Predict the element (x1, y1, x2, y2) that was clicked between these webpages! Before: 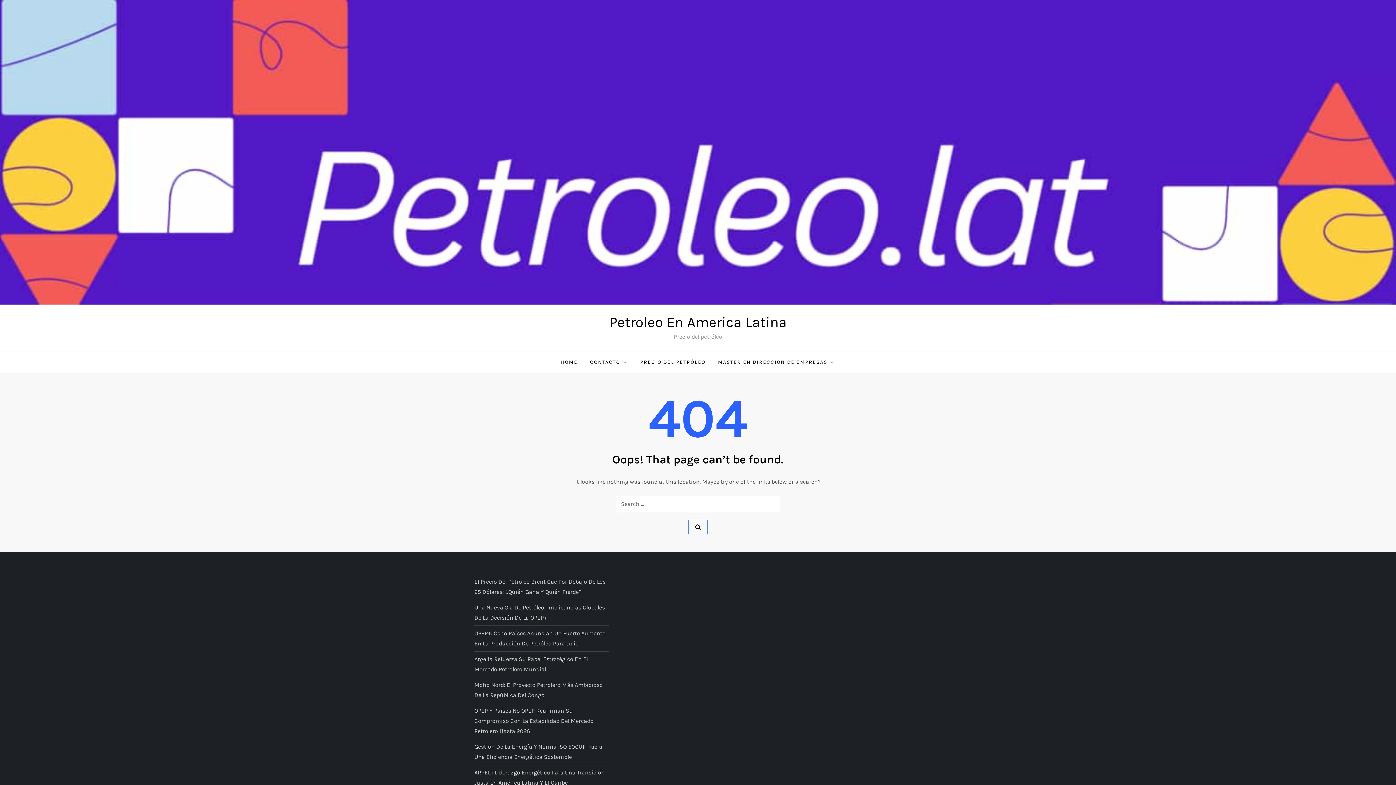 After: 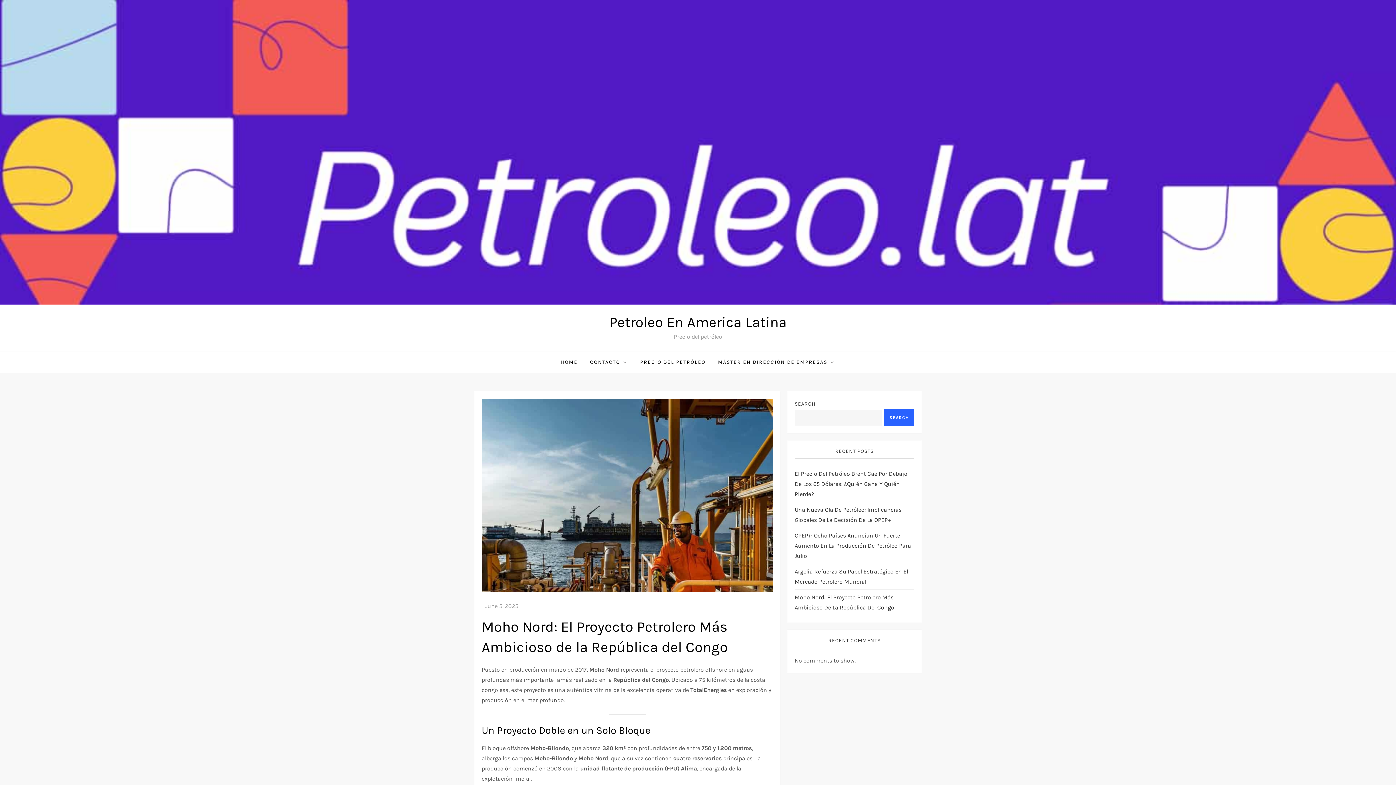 Action: bbox: (474, 680, 609, 700) label: Moho Nord: El Proyecto Petrolero Más Ambicioso De La República Del Congo